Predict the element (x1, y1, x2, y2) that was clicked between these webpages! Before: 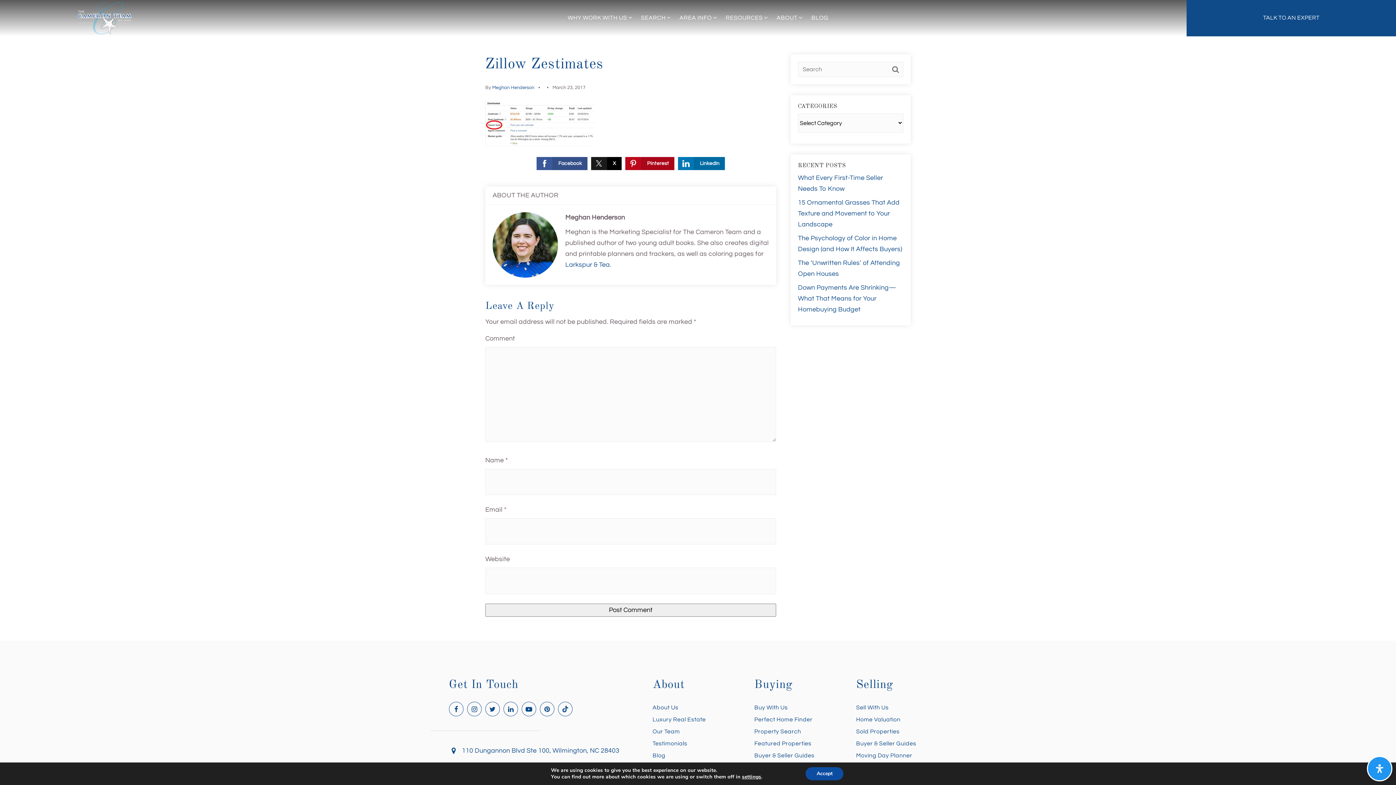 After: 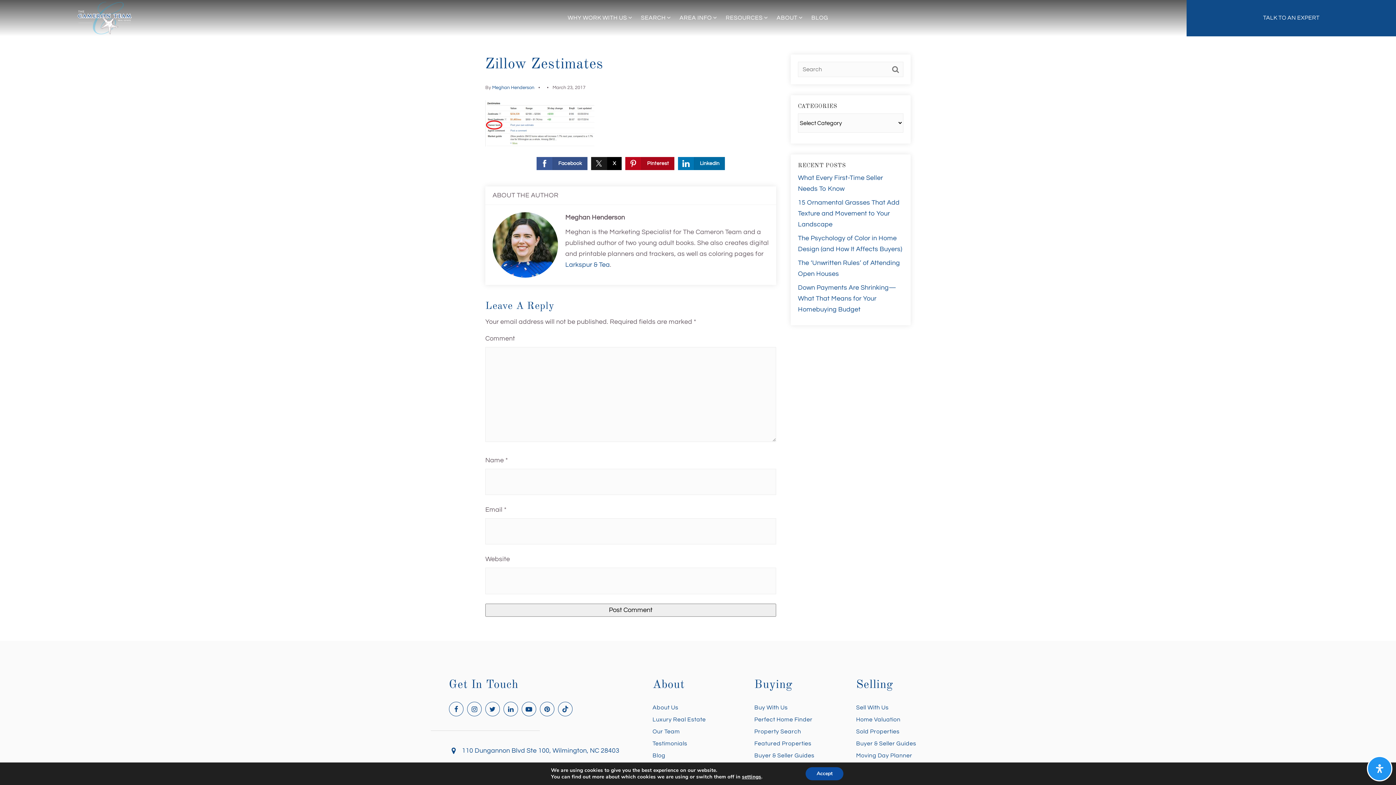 Action: label: Facebook bbox: (536, 157, 587, 170)